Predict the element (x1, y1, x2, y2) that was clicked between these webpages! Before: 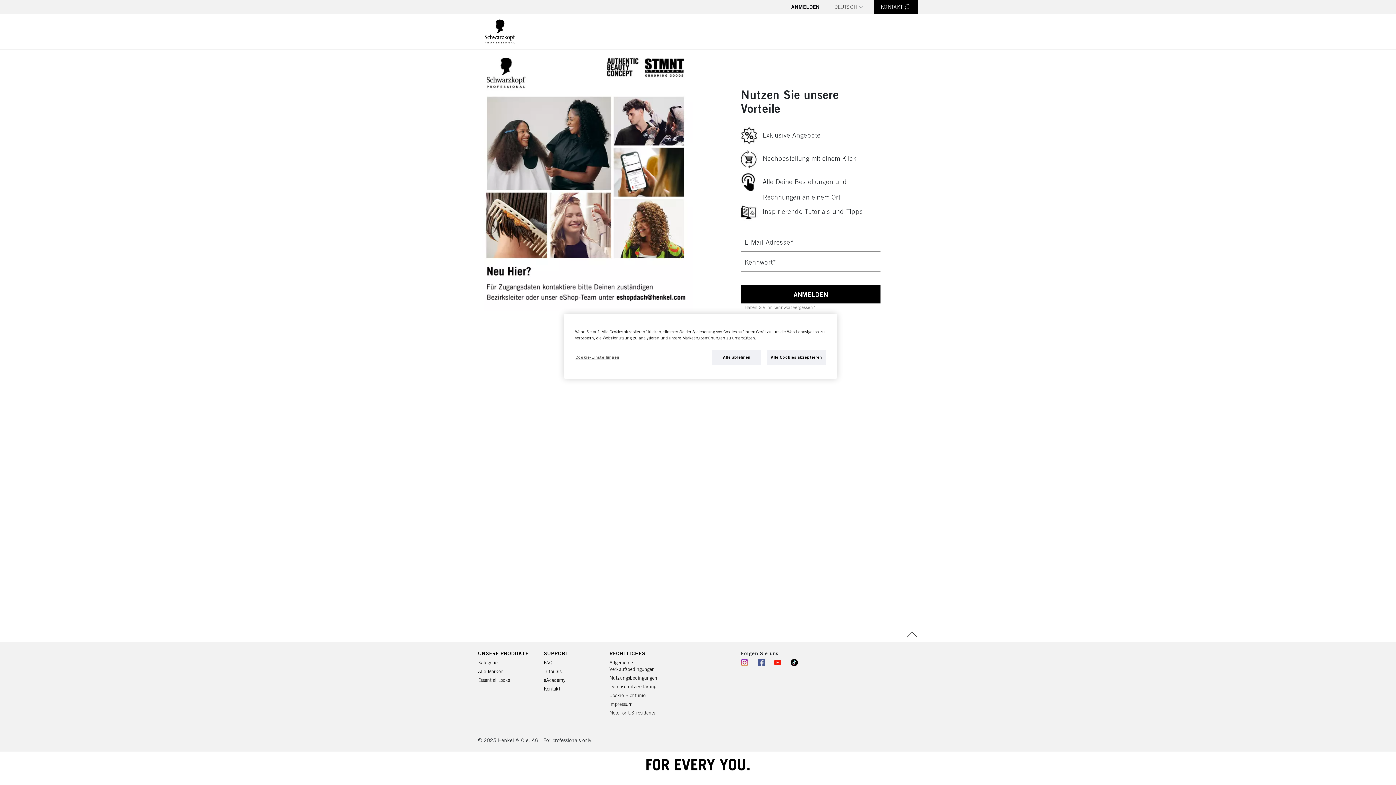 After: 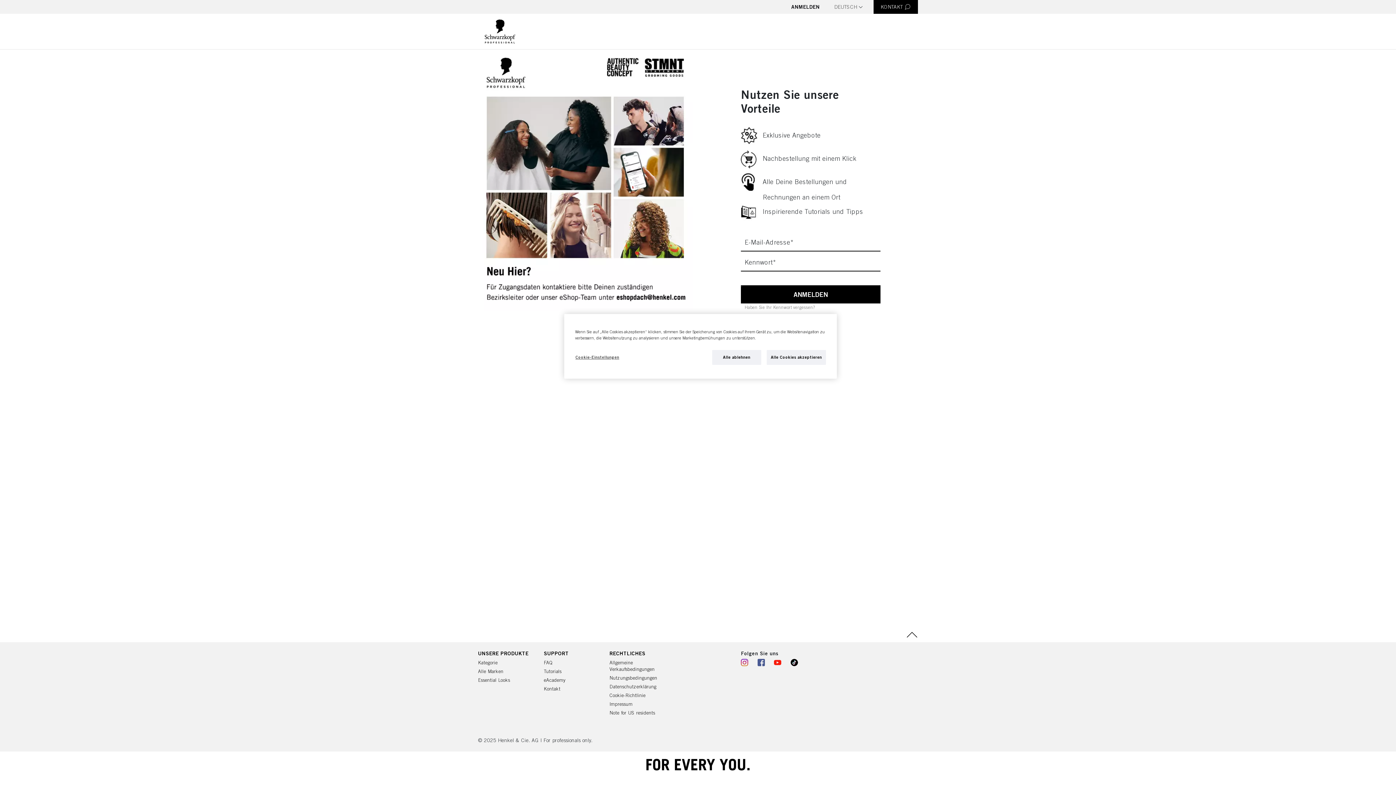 Action: bbox: (478, 18, 521, 44)